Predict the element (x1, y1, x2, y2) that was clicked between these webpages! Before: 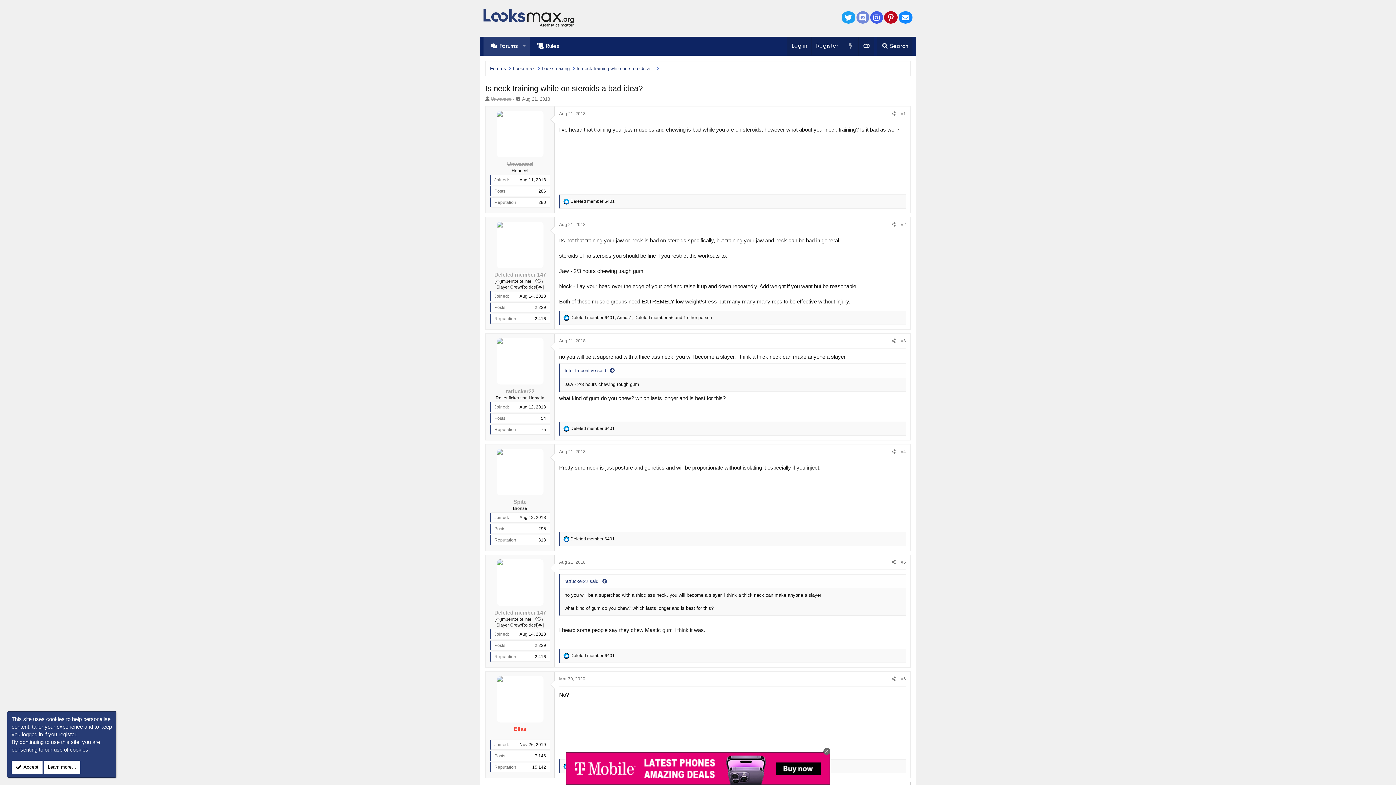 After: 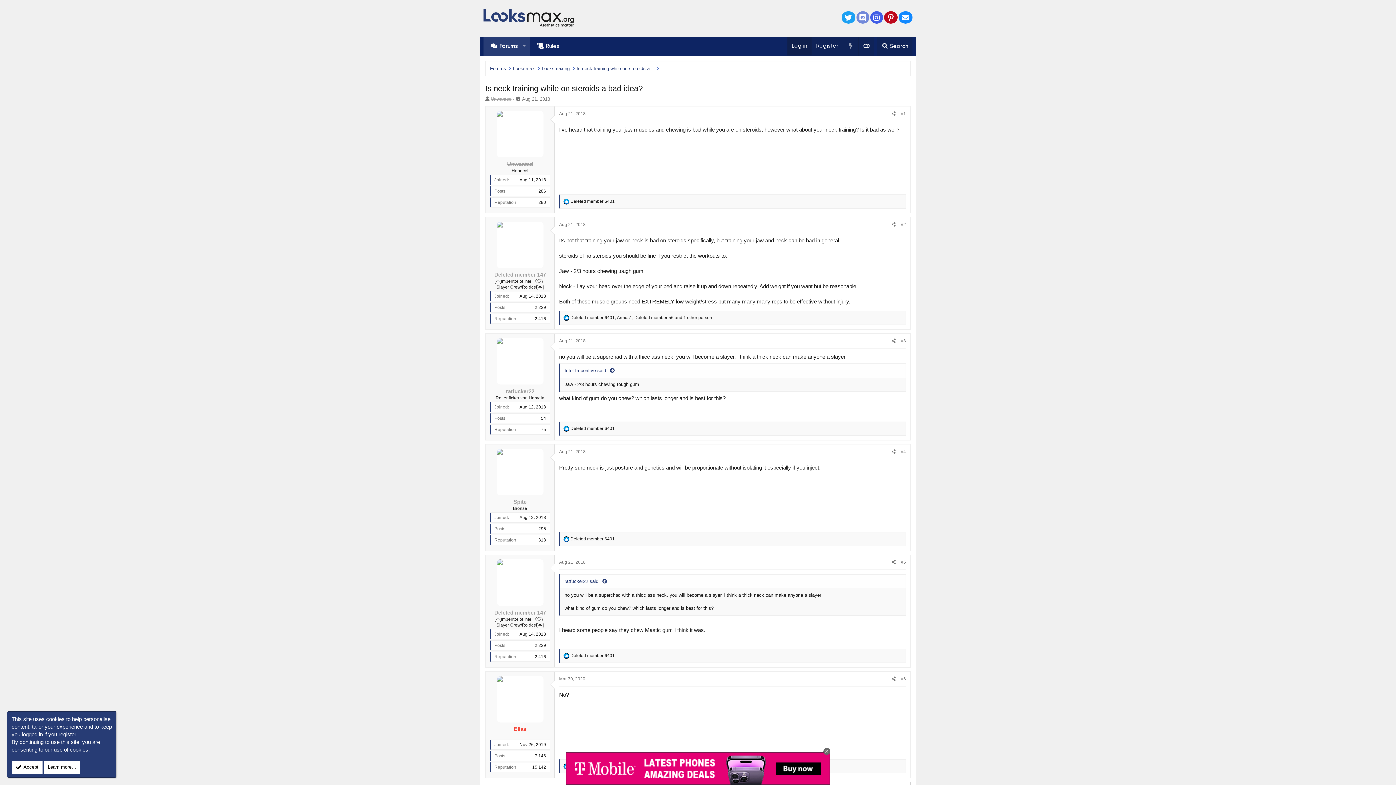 Action: label: Log in bbox: (787, 36, 811, 55)